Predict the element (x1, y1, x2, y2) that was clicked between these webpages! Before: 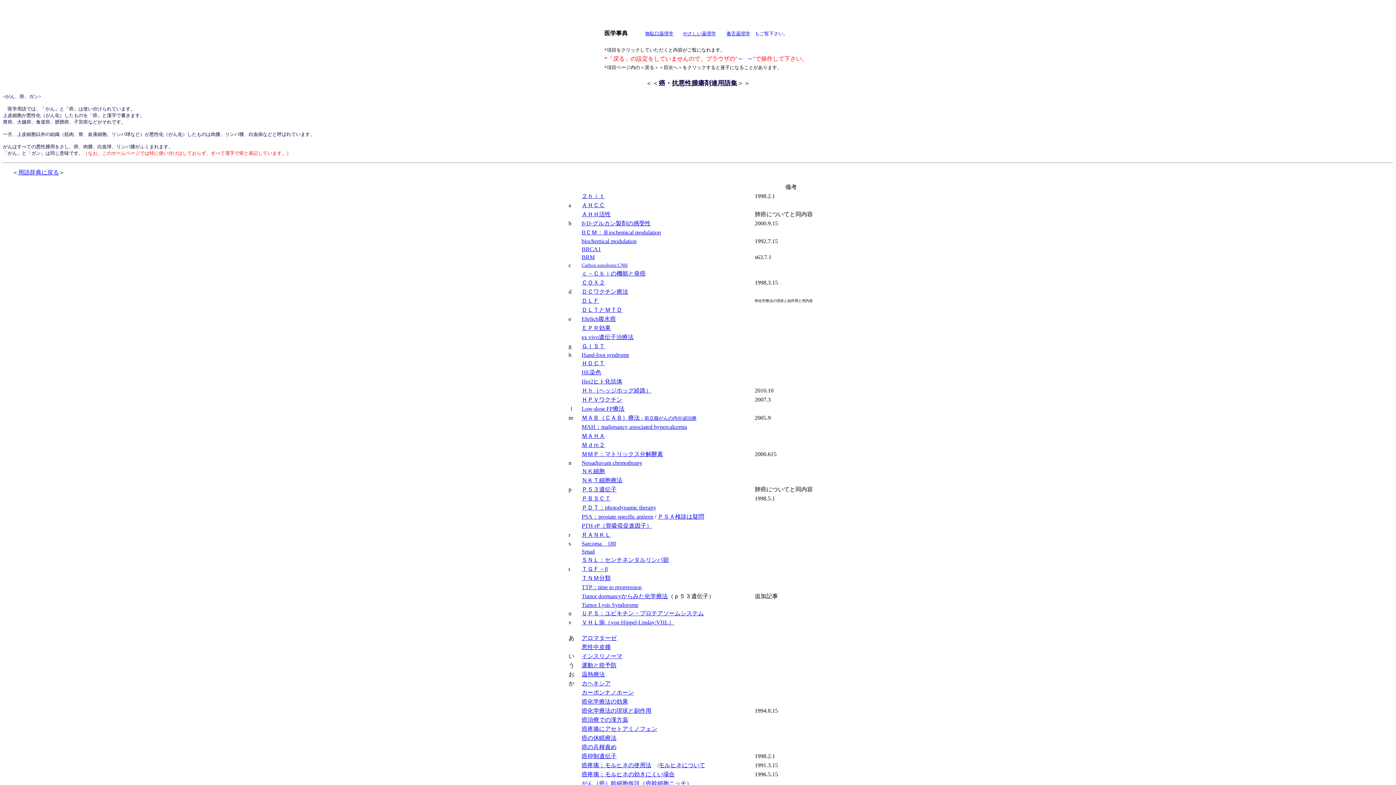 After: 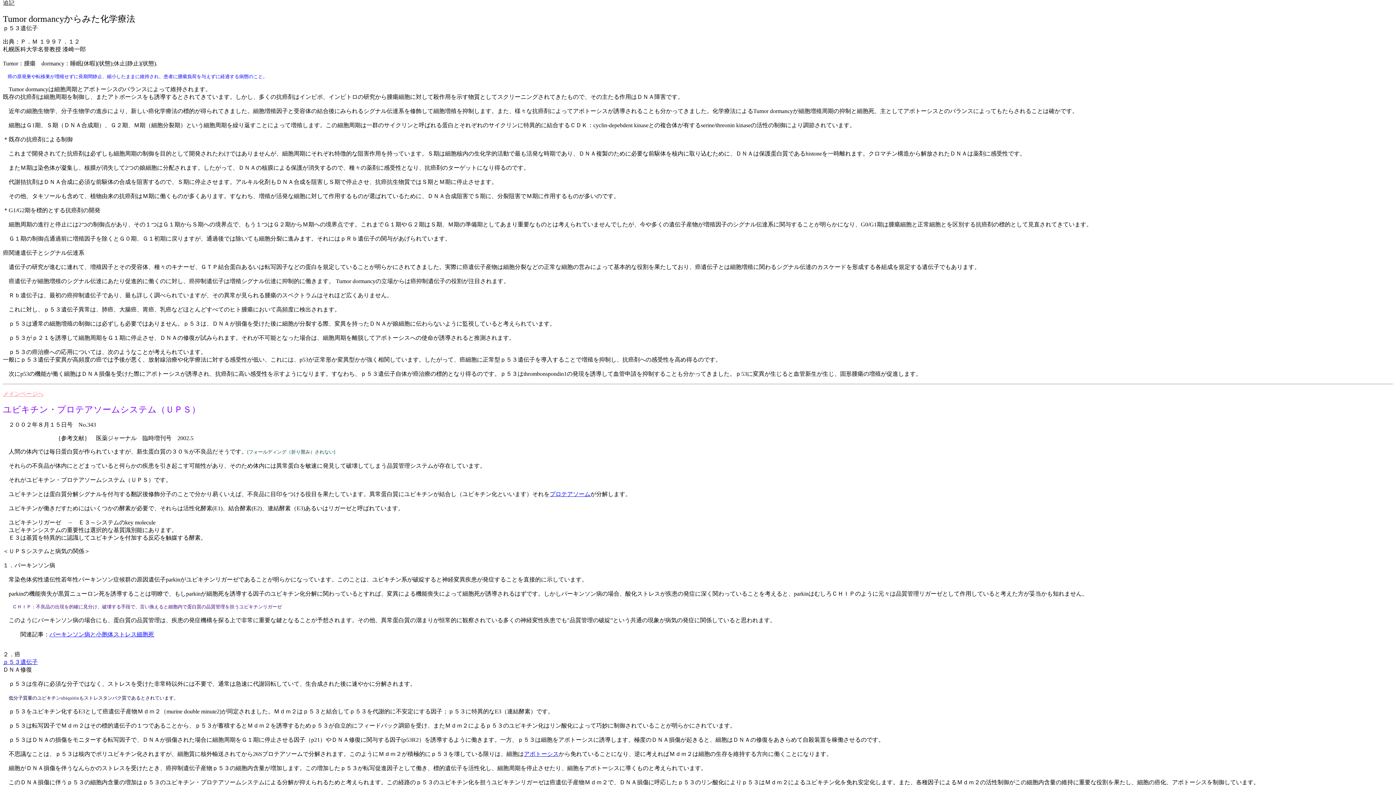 Action: bbox: (581, 593, 668, 599) label: Tumor dormancyからみた化学療法